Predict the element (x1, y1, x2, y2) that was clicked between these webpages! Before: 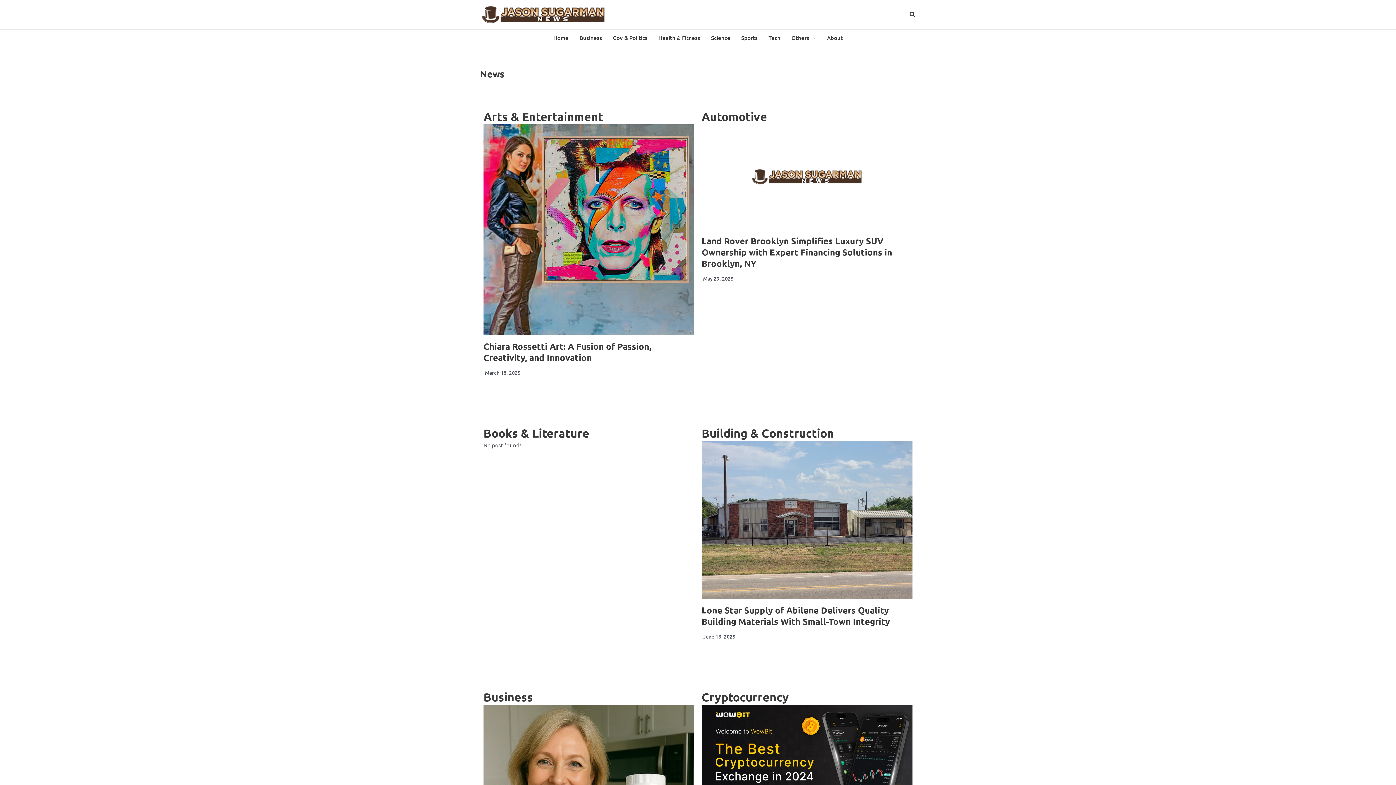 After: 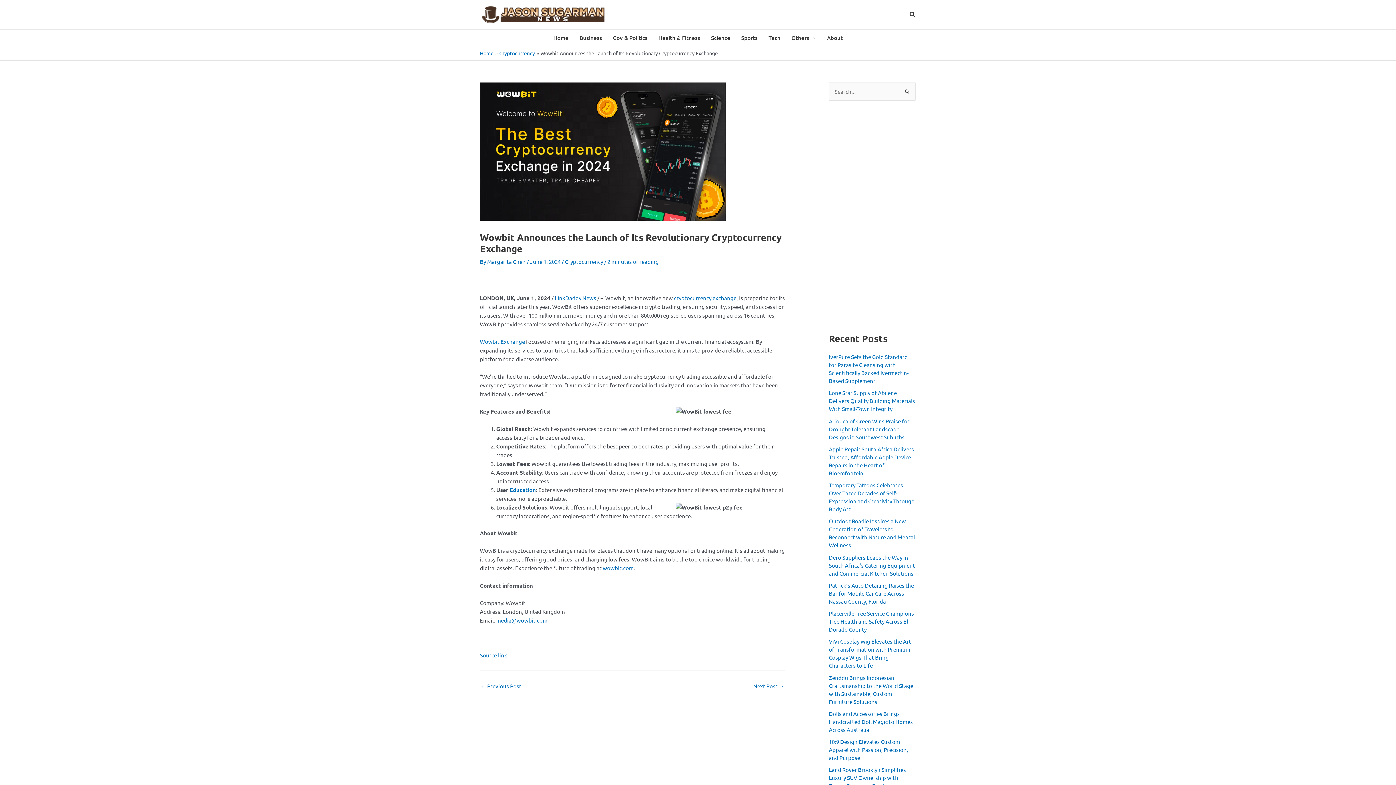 Action: bbox: (701, 704, 912, 823)